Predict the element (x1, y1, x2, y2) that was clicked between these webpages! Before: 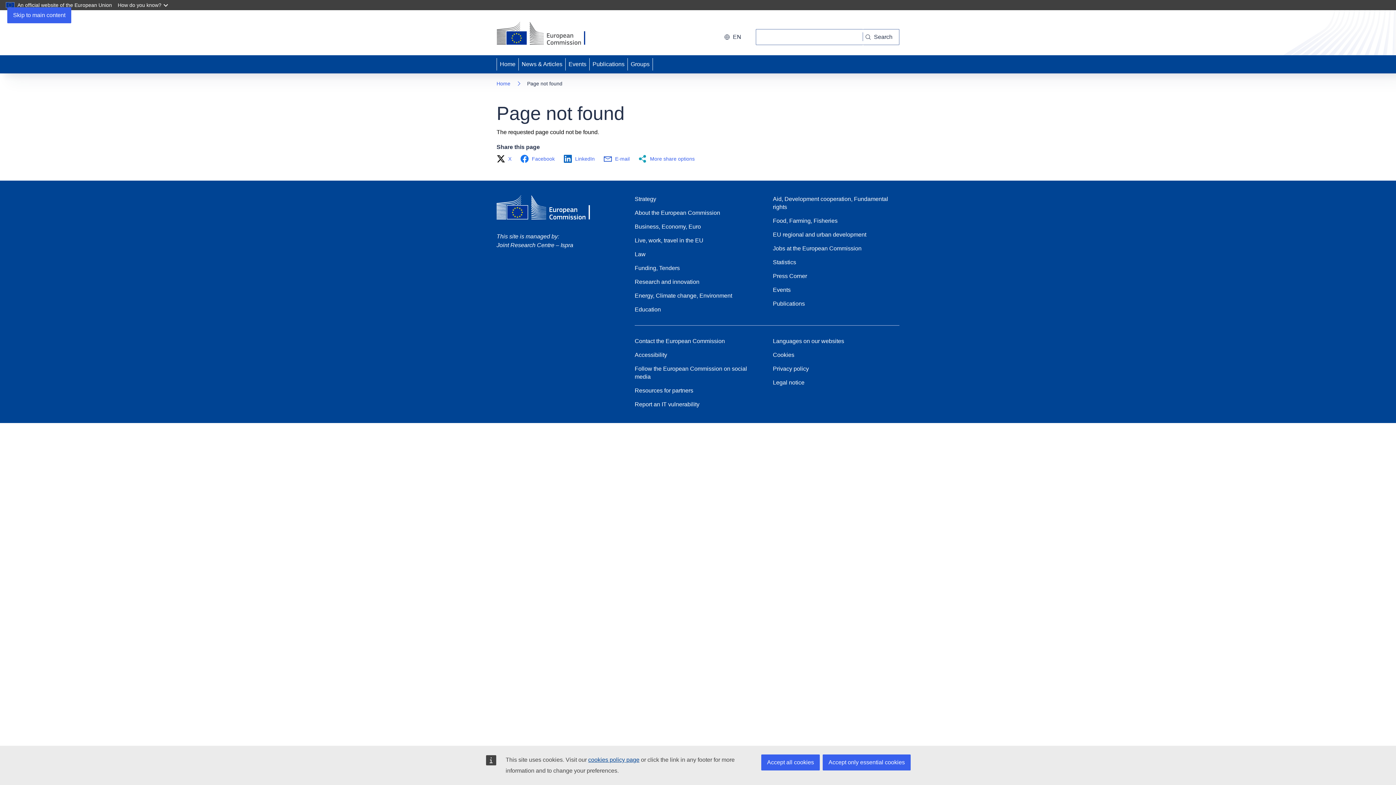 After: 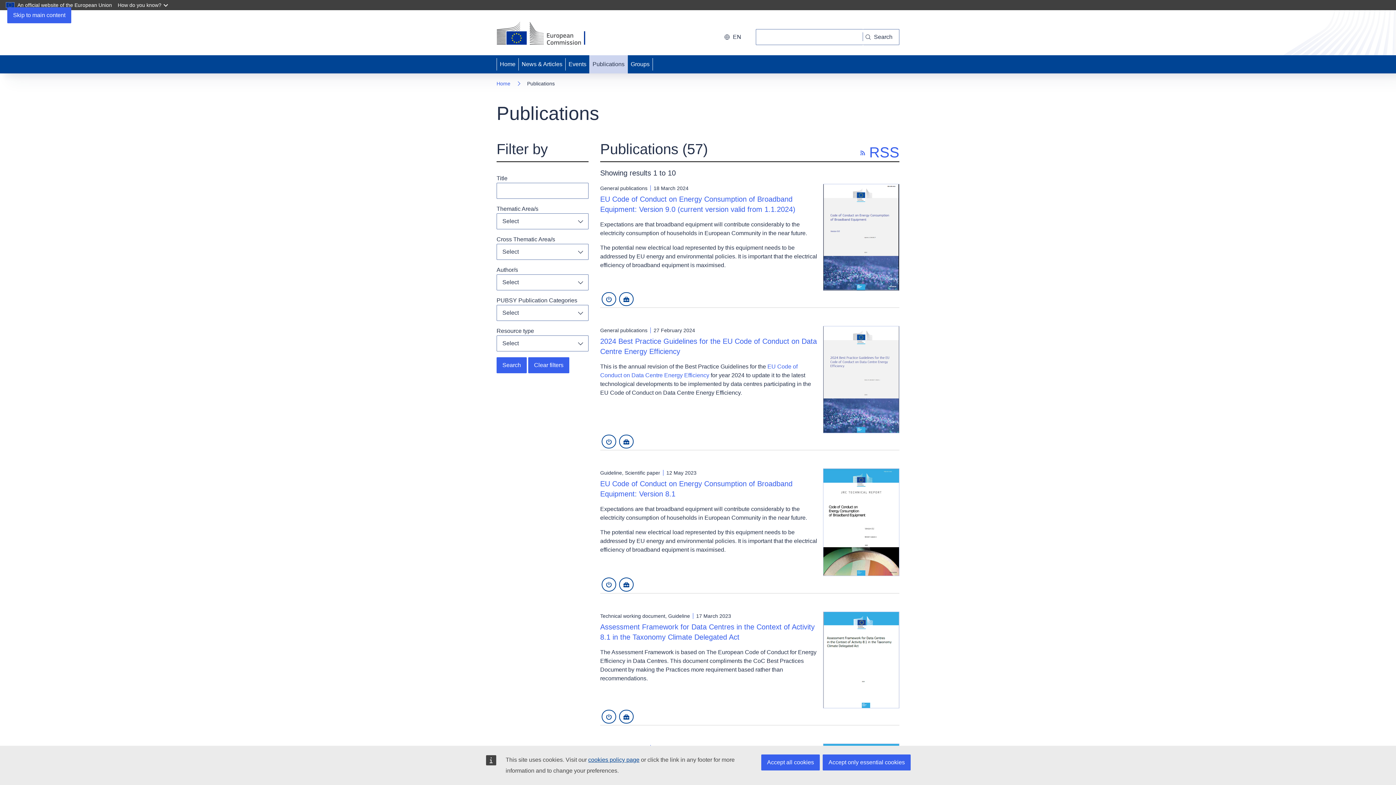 Action: bbox: (589, 55, 627, 73) label: Publications